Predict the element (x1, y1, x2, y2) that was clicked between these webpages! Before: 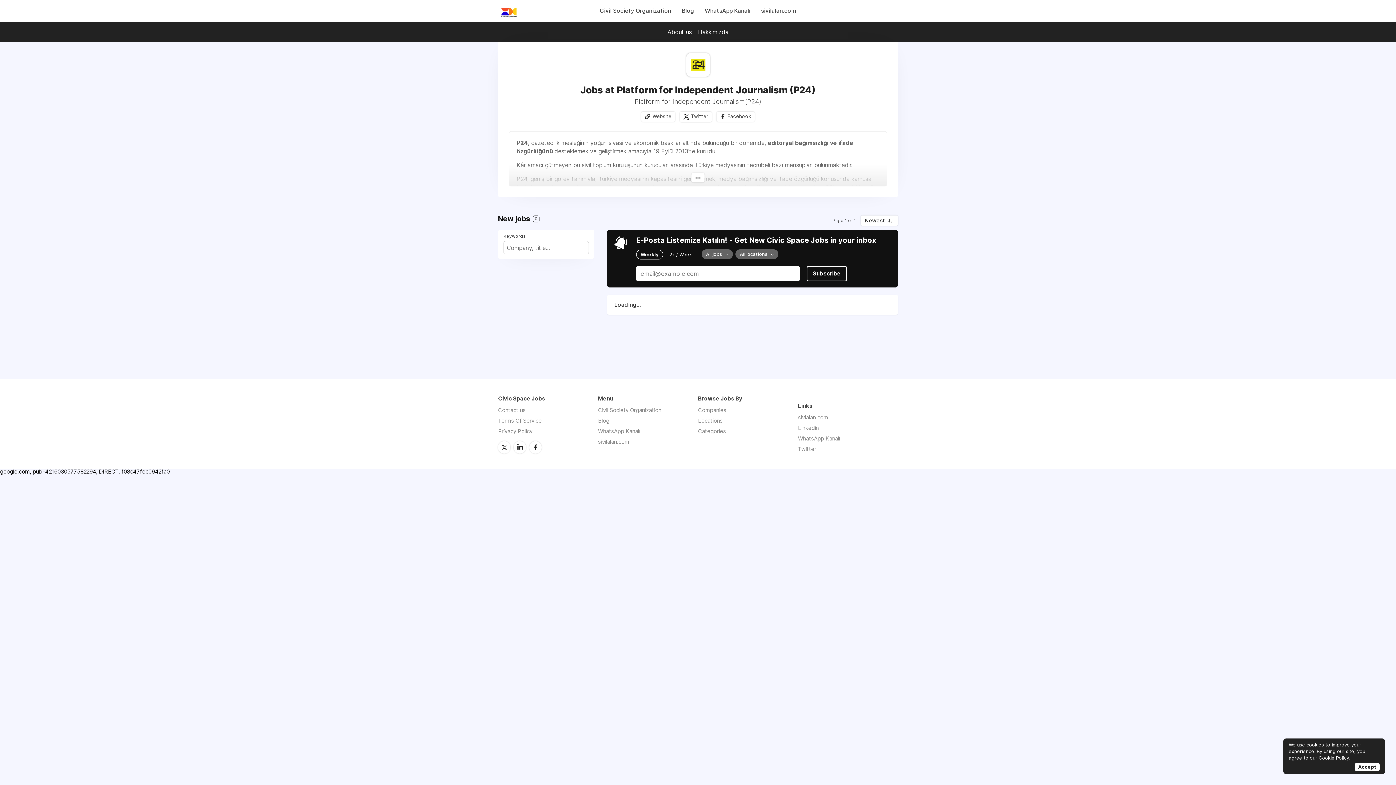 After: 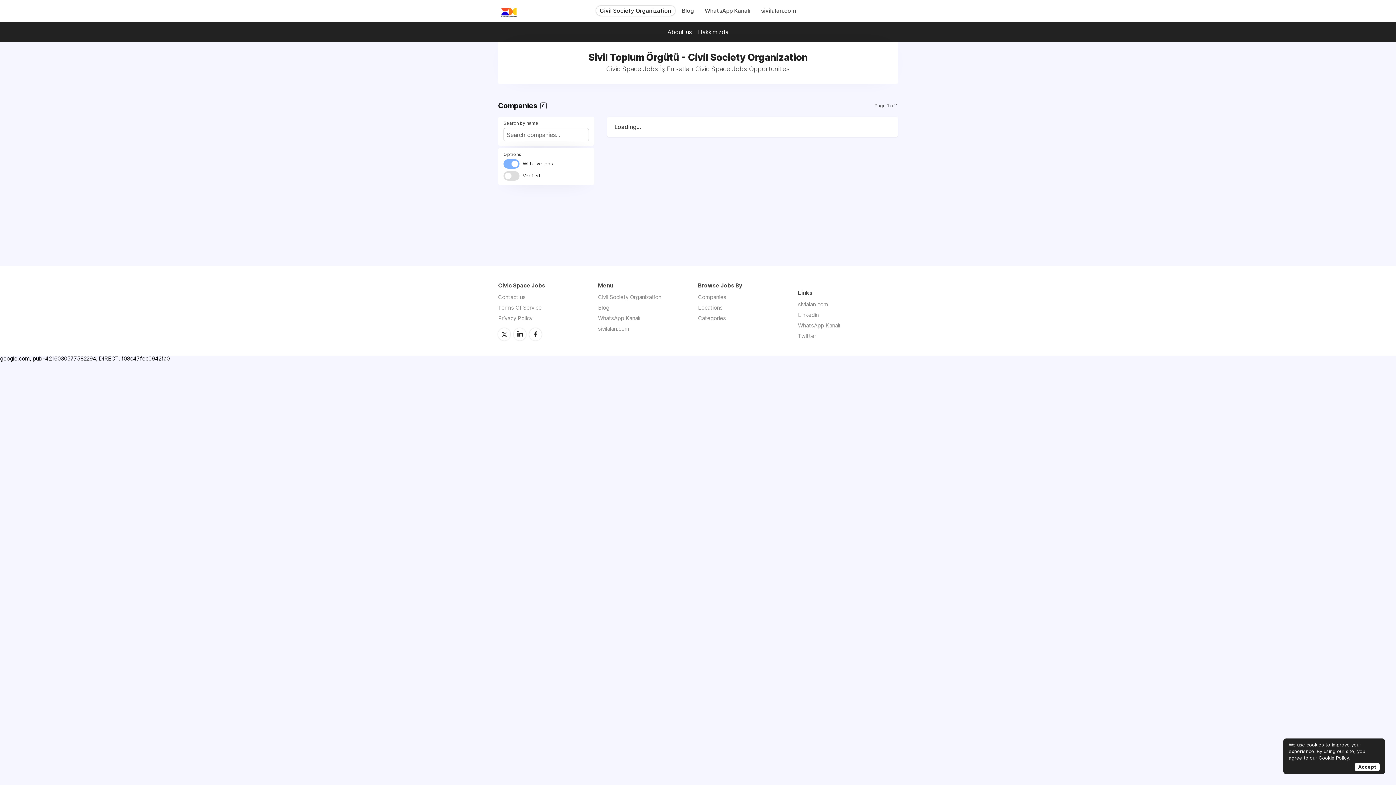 Action: bbox: (598, 406, 661, 413) label: Civil Society Organization